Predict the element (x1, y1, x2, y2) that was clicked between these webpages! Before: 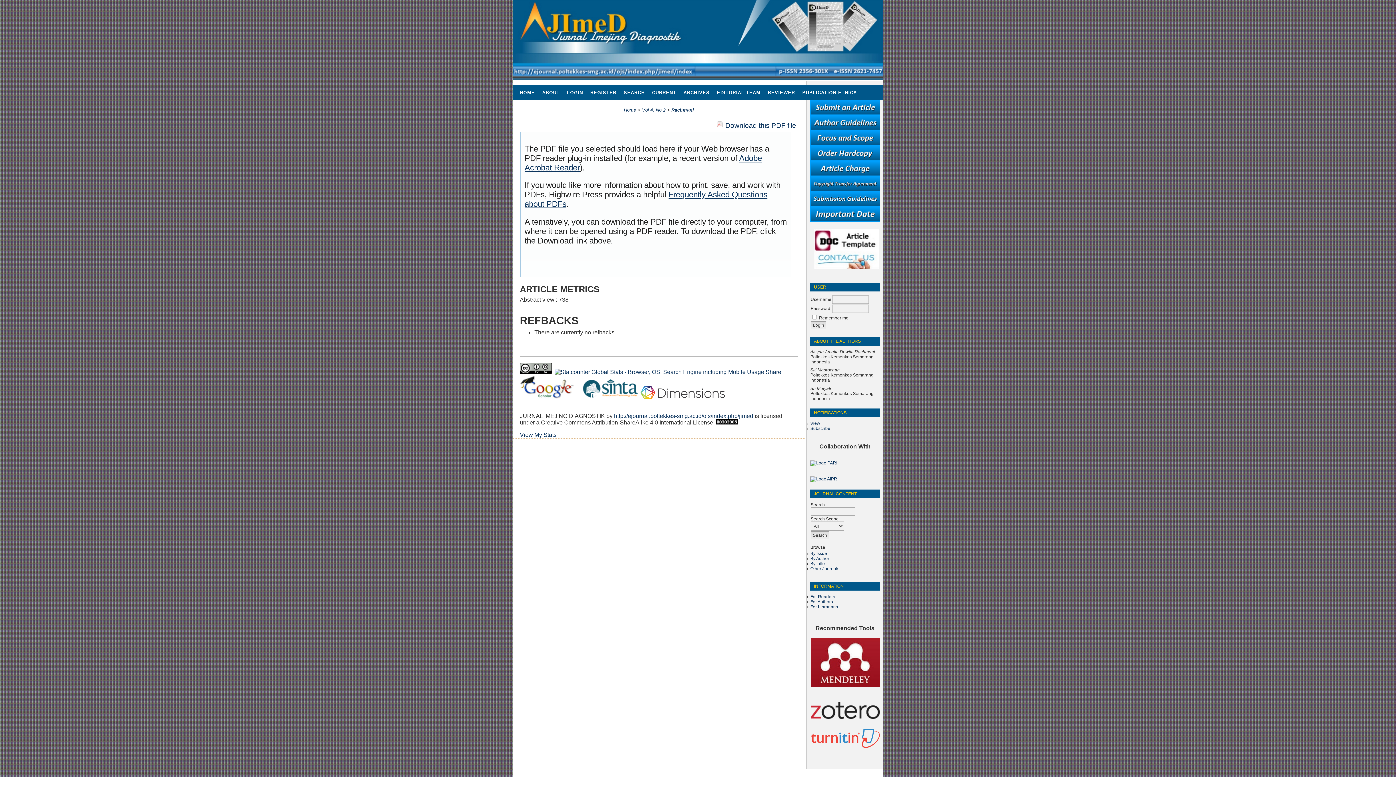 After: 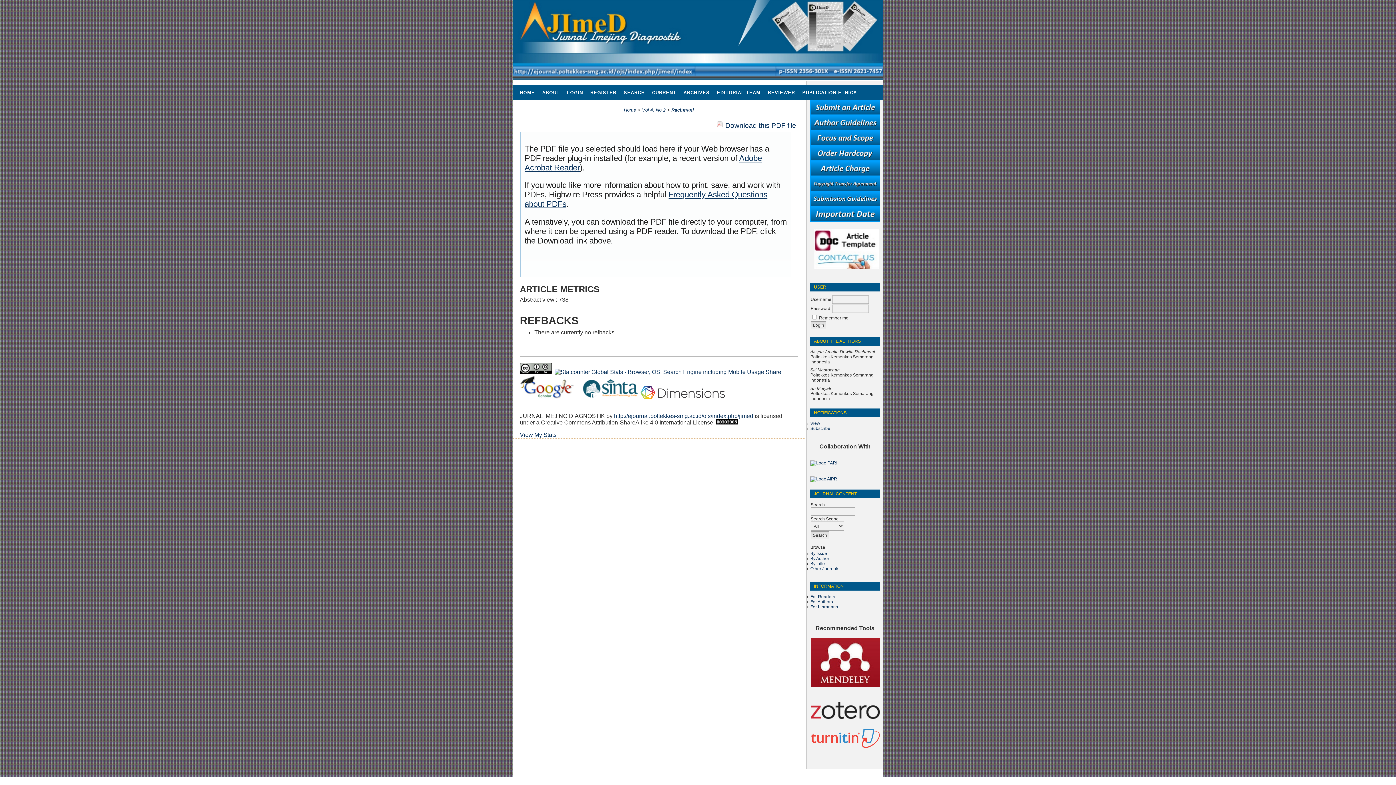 Action: bbox: (583, 394, 637, 400)